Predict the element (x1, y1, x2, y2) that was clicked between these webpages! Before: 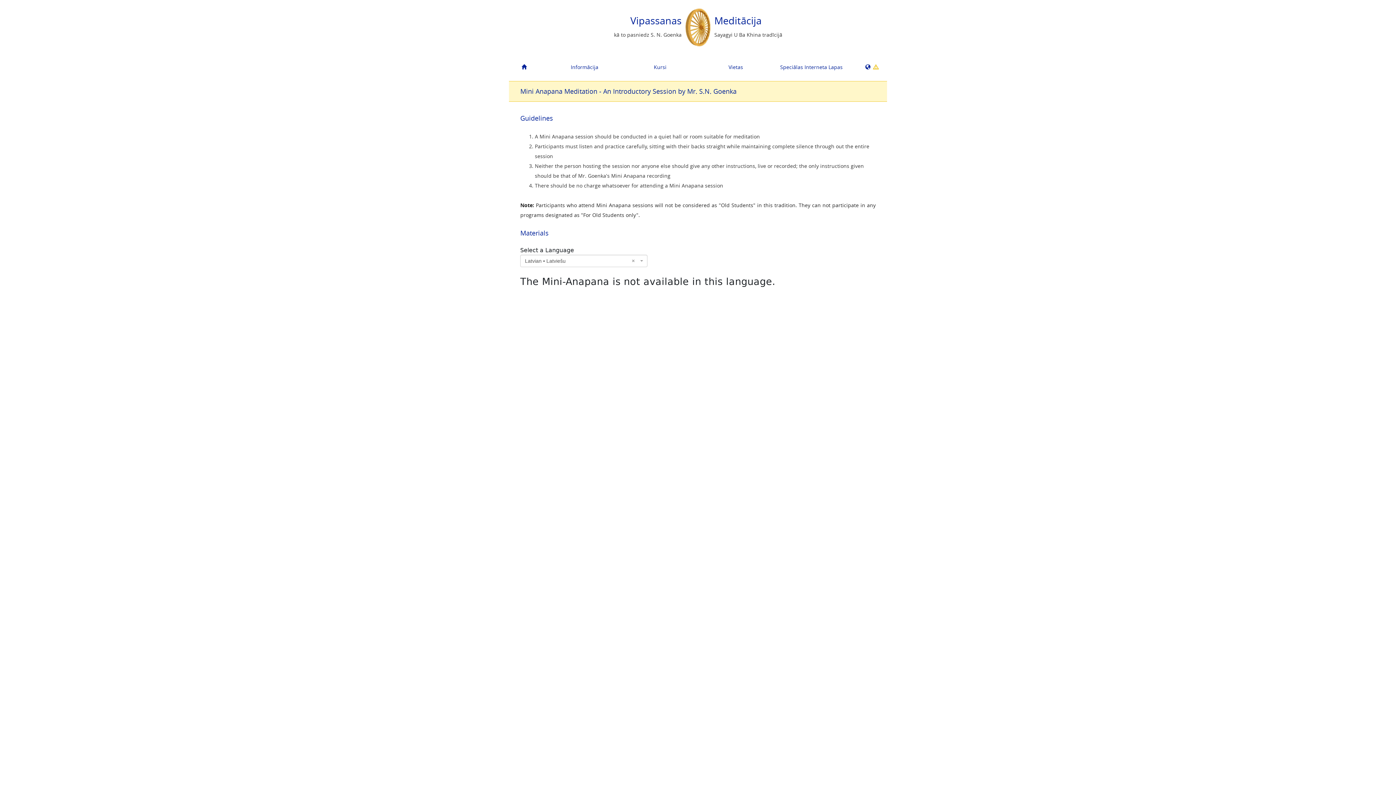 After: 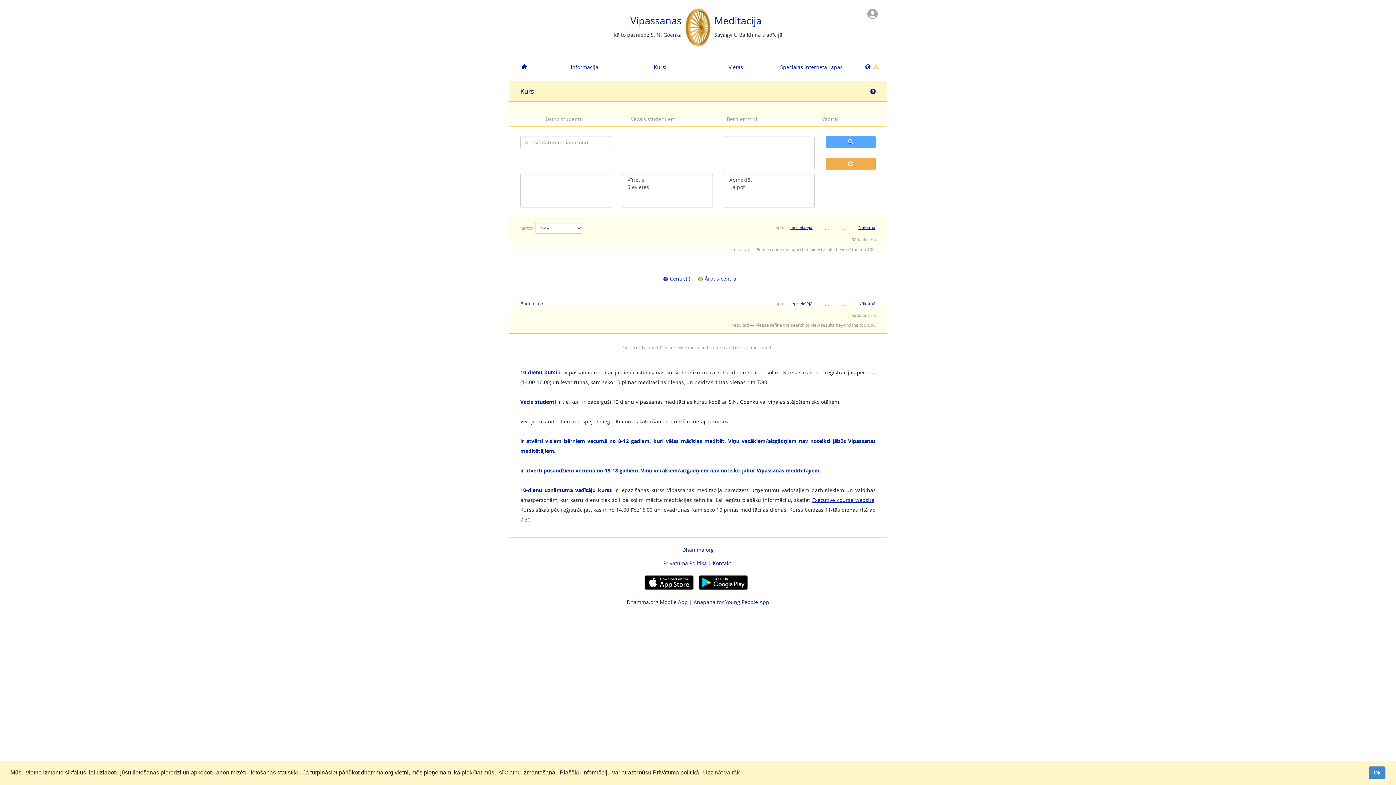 Action: bbox: (622, 58, 698, 75) label: Kursi